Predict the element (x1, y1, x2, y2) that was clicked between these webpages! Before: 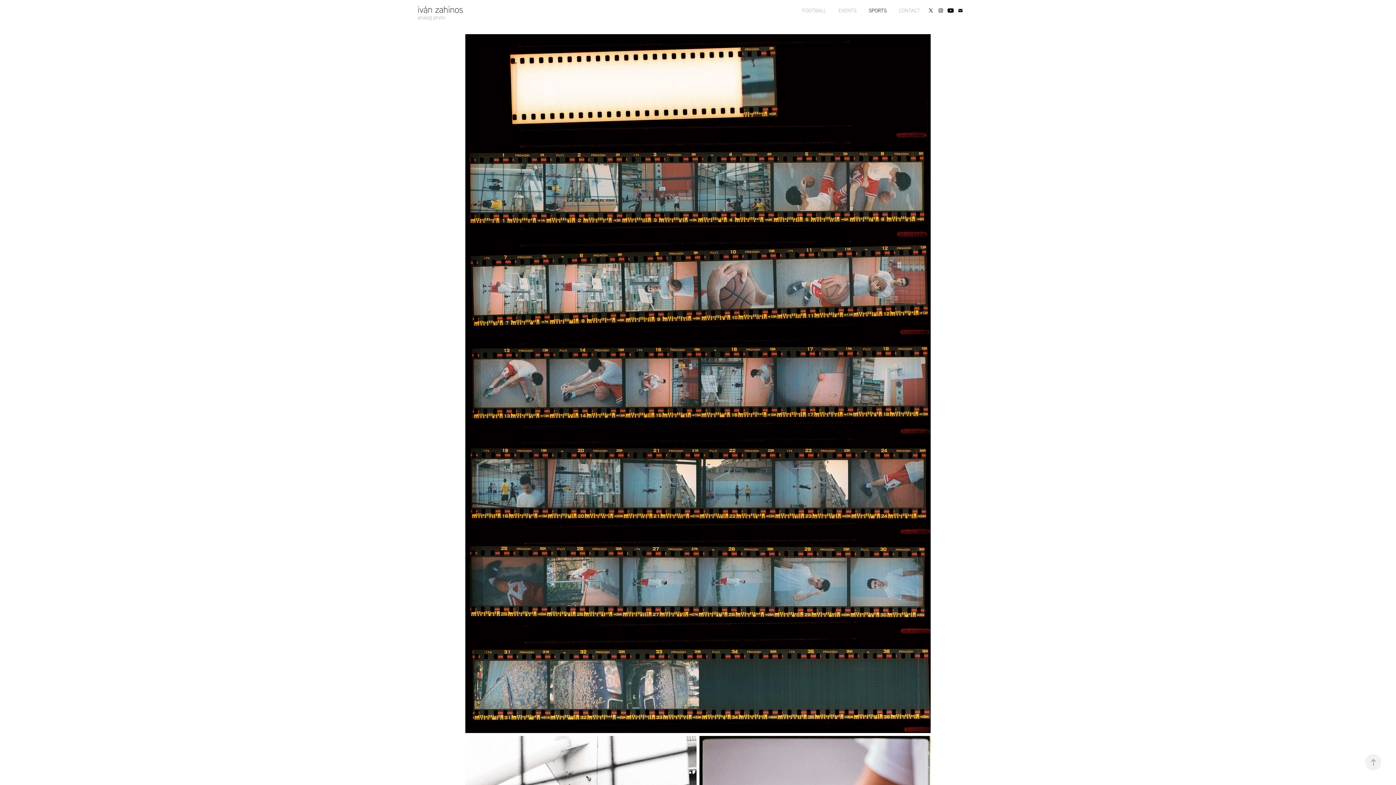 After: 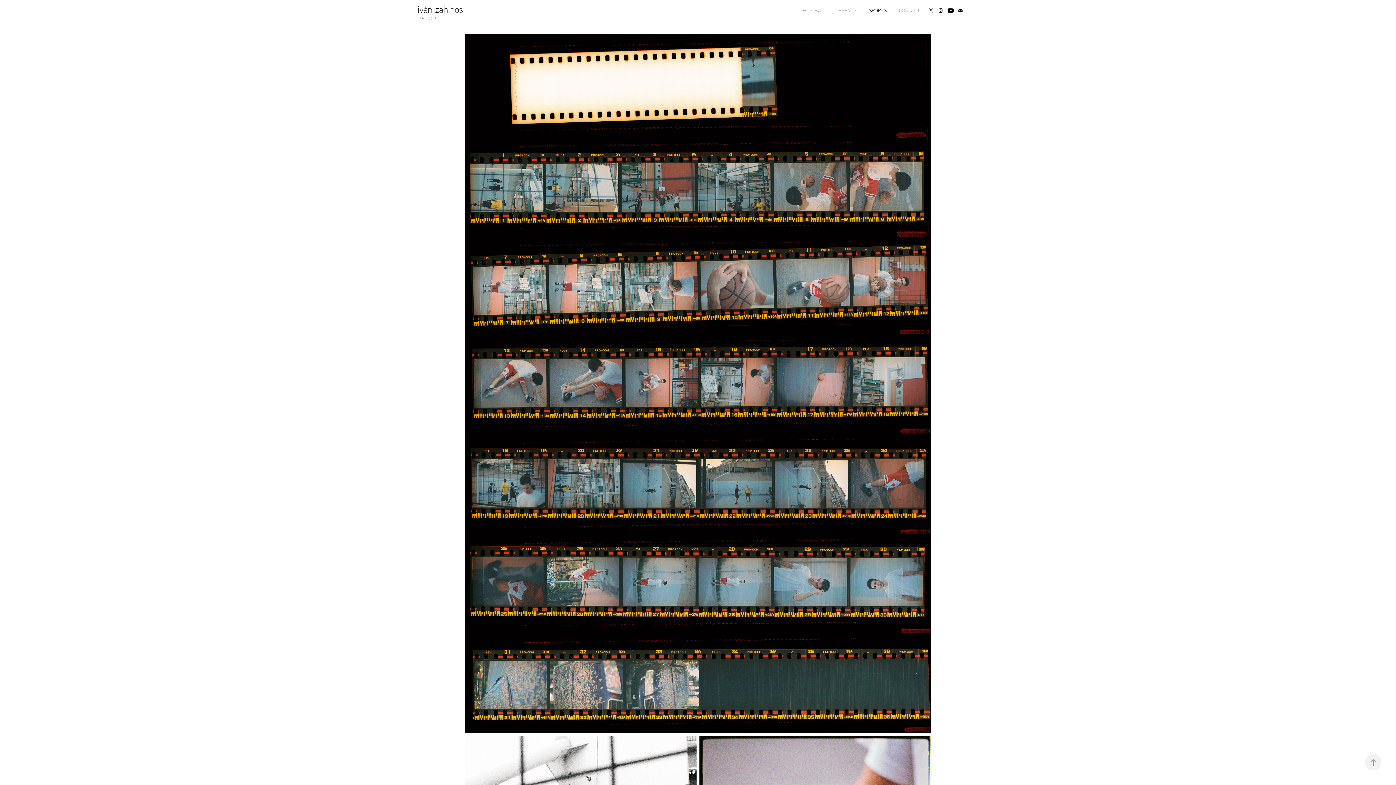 Action: bbox: (869, 7, 886, 13) label: SPORTS